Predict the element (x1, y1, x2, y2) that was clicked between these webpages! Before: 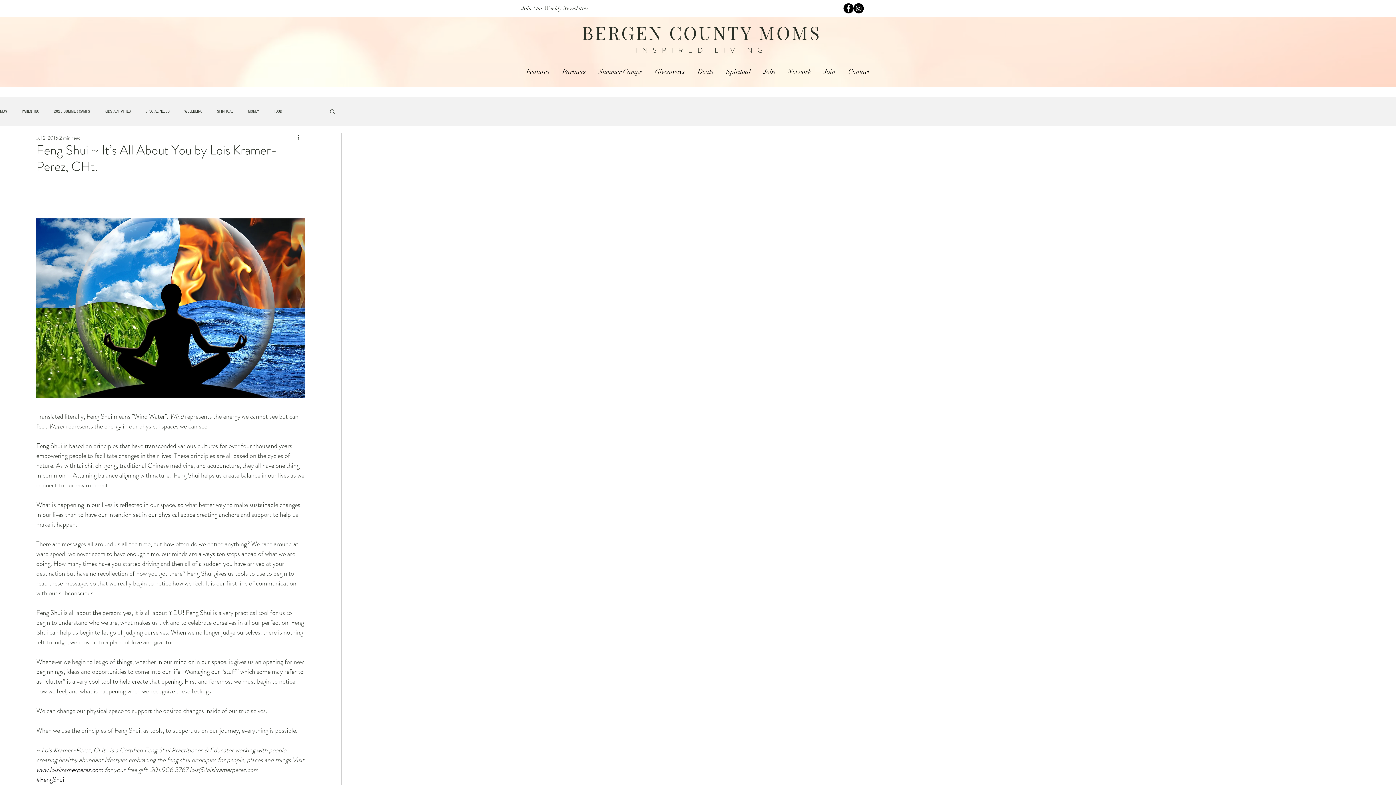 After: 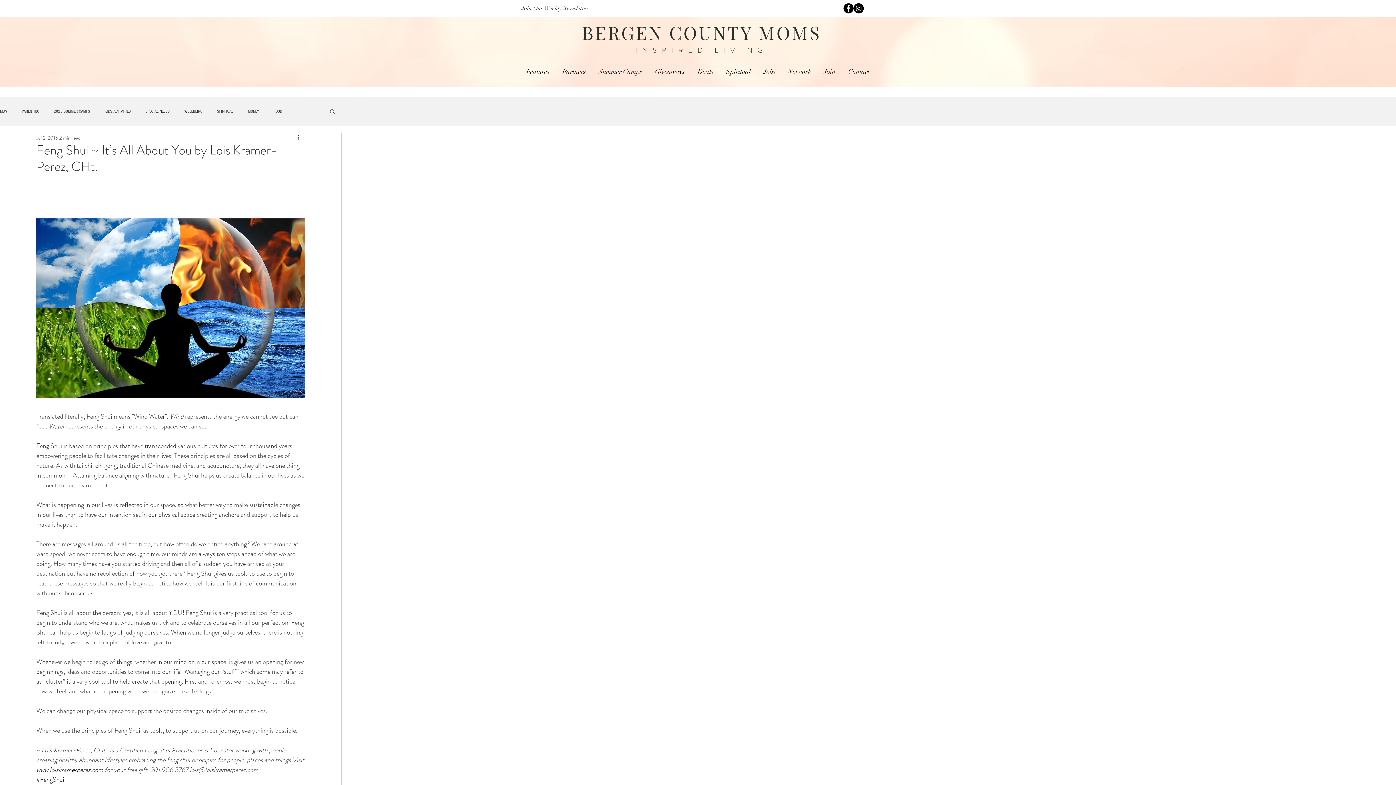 Action: bbox: (843, 3, 853, 13)